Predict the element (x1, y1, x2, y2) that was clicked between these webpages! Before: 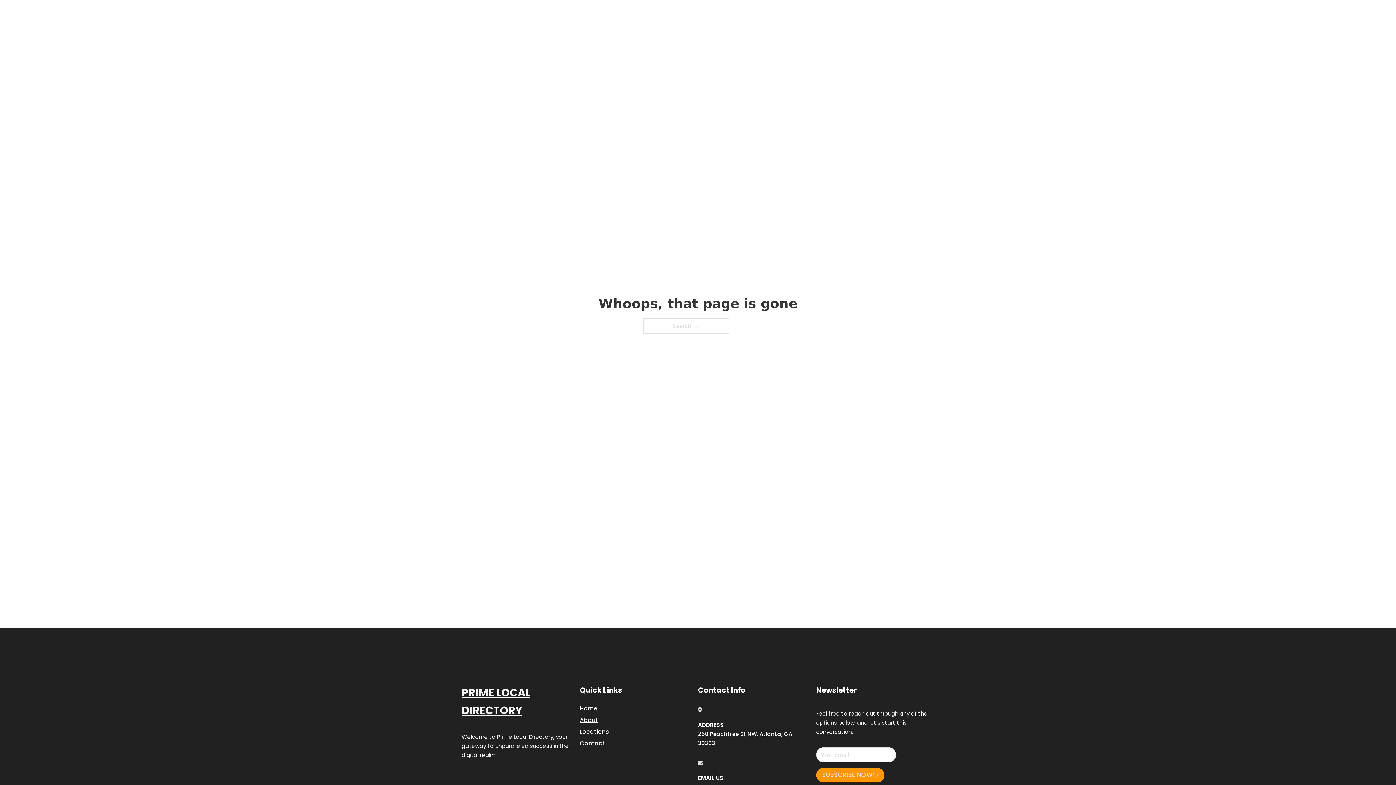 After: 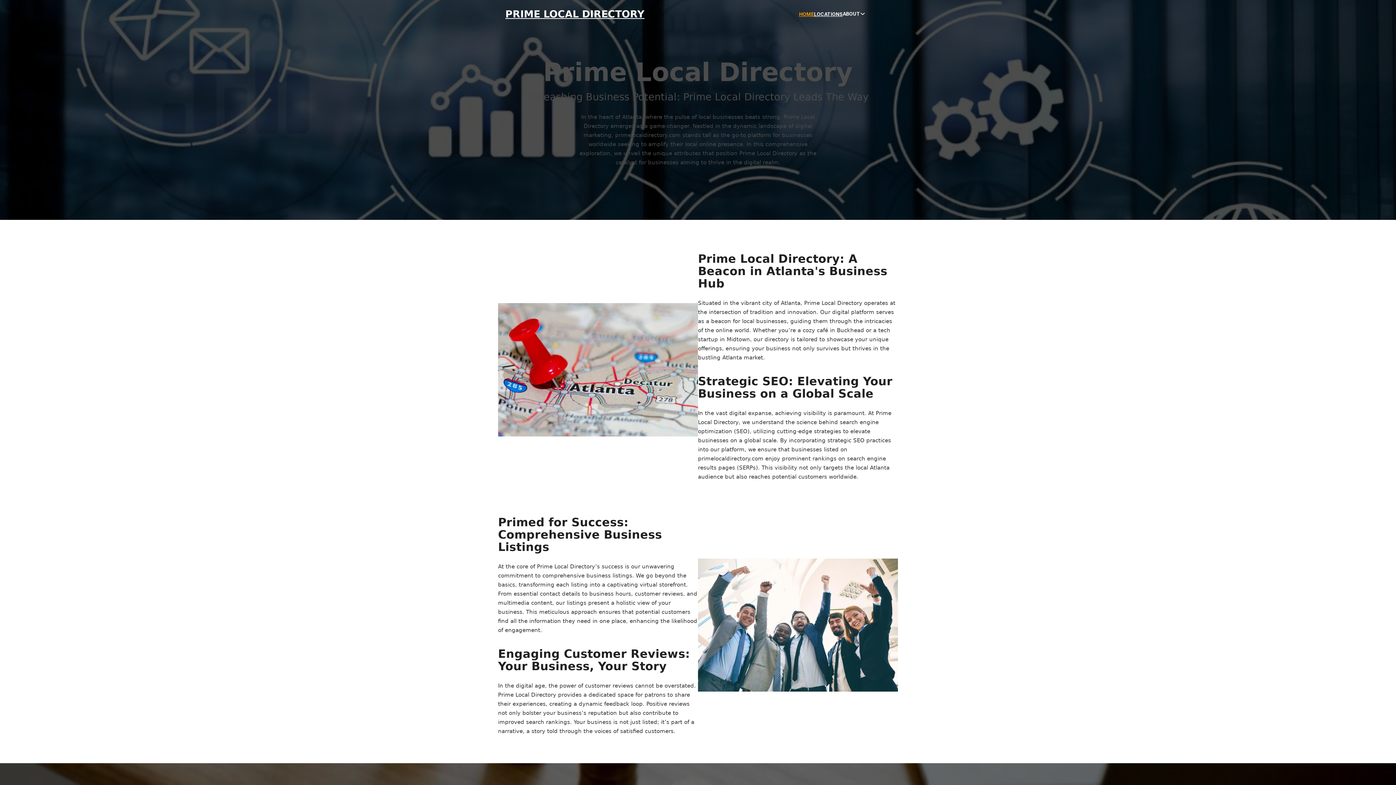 Action: bbox: (461, 684, 580, 719) label: PRIME LOCAL DIRECTORY